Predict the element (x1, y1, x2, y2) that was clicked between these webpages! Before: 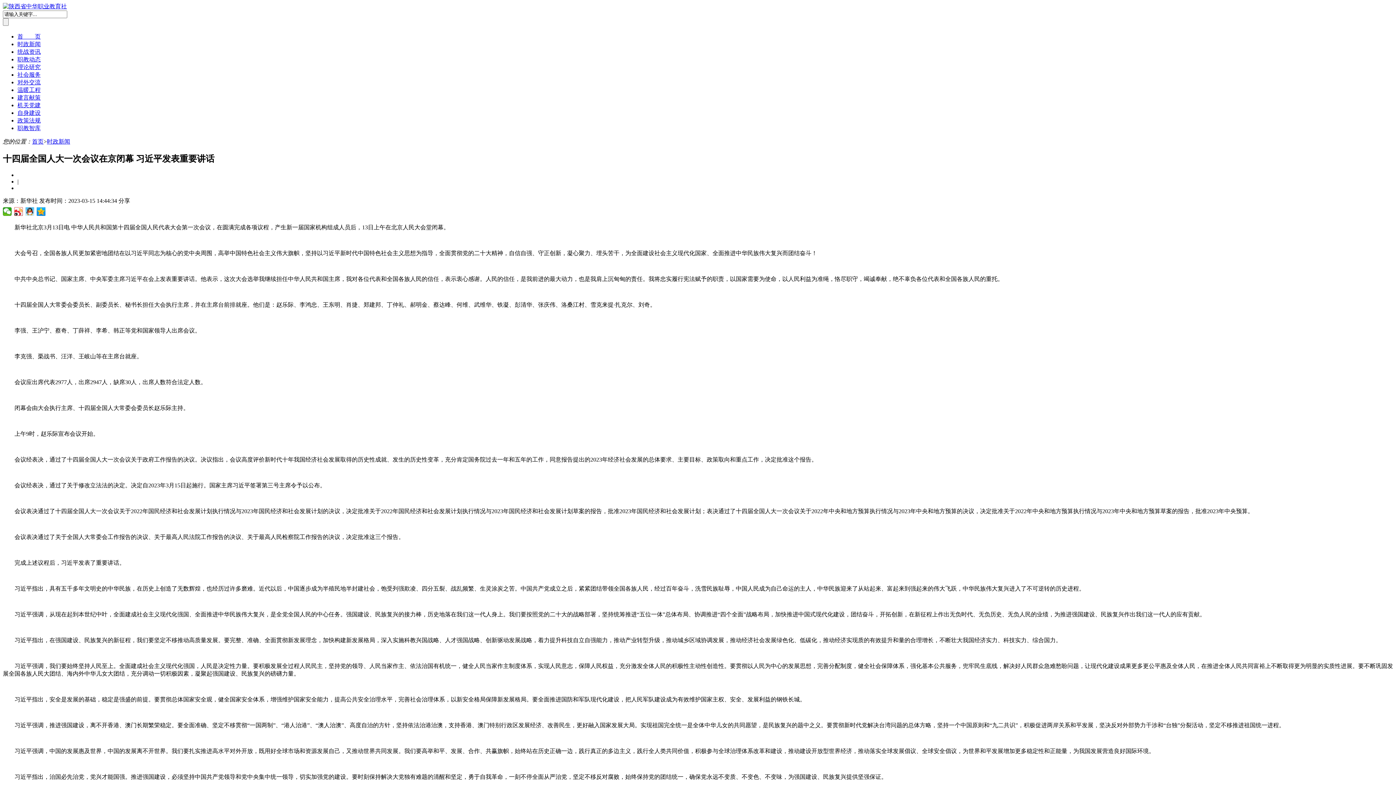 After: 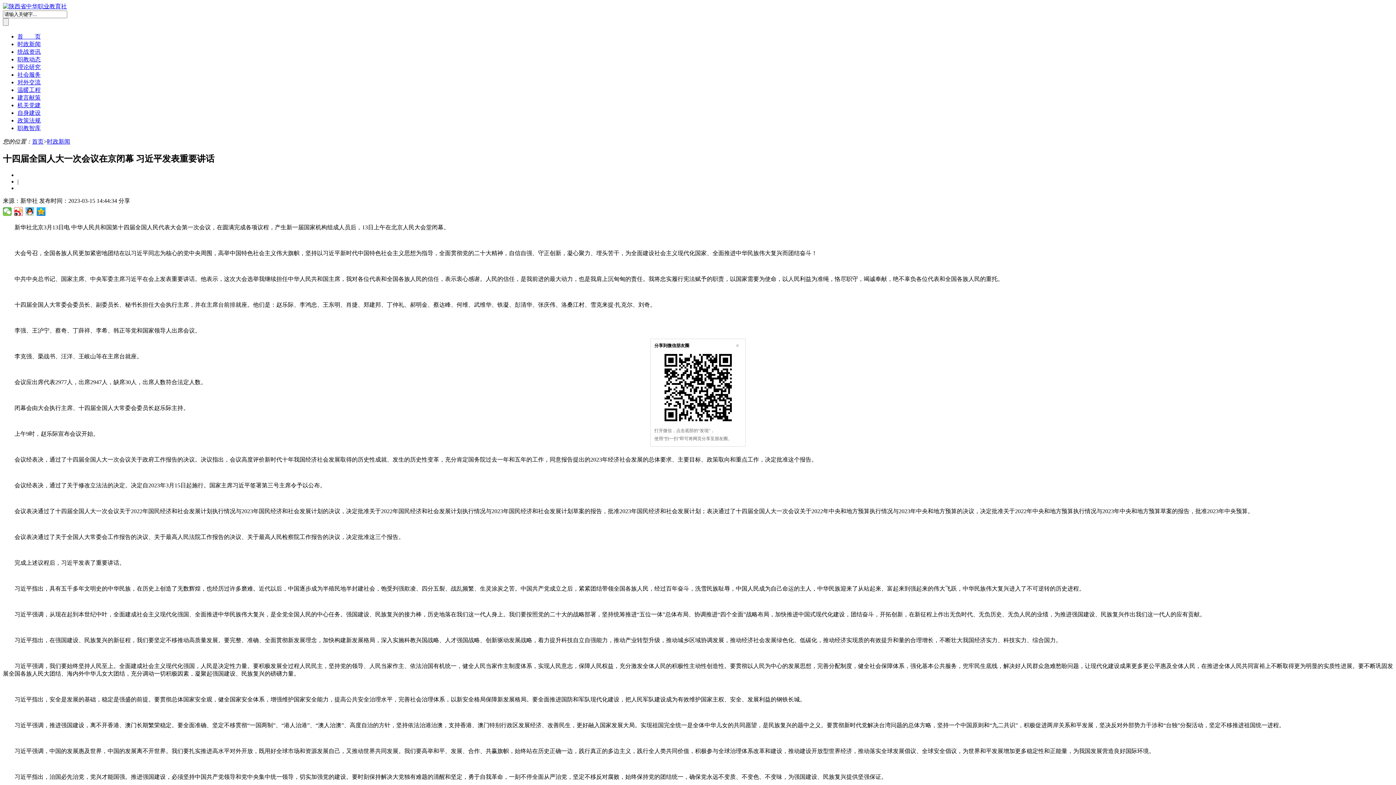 Action: bbox: (2, 207, 12, 215)